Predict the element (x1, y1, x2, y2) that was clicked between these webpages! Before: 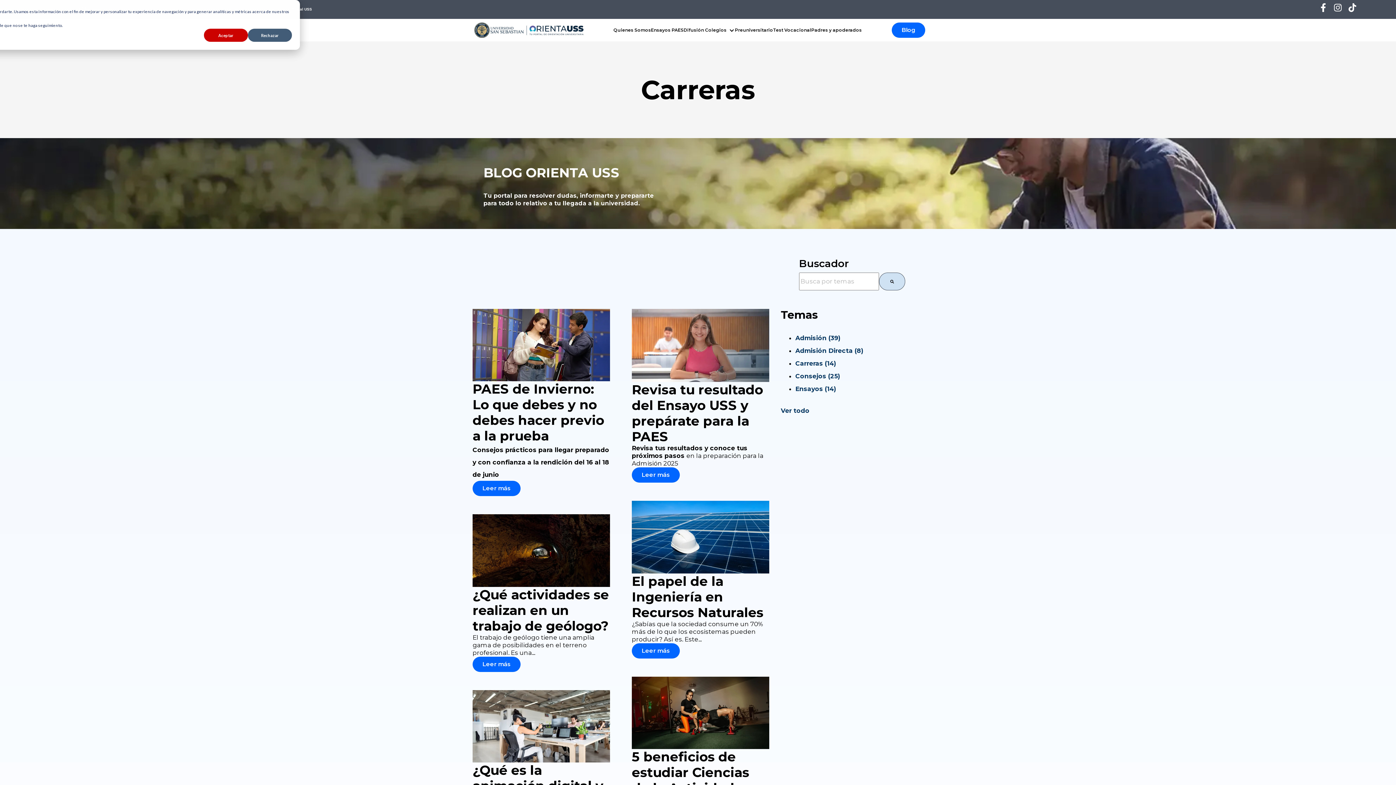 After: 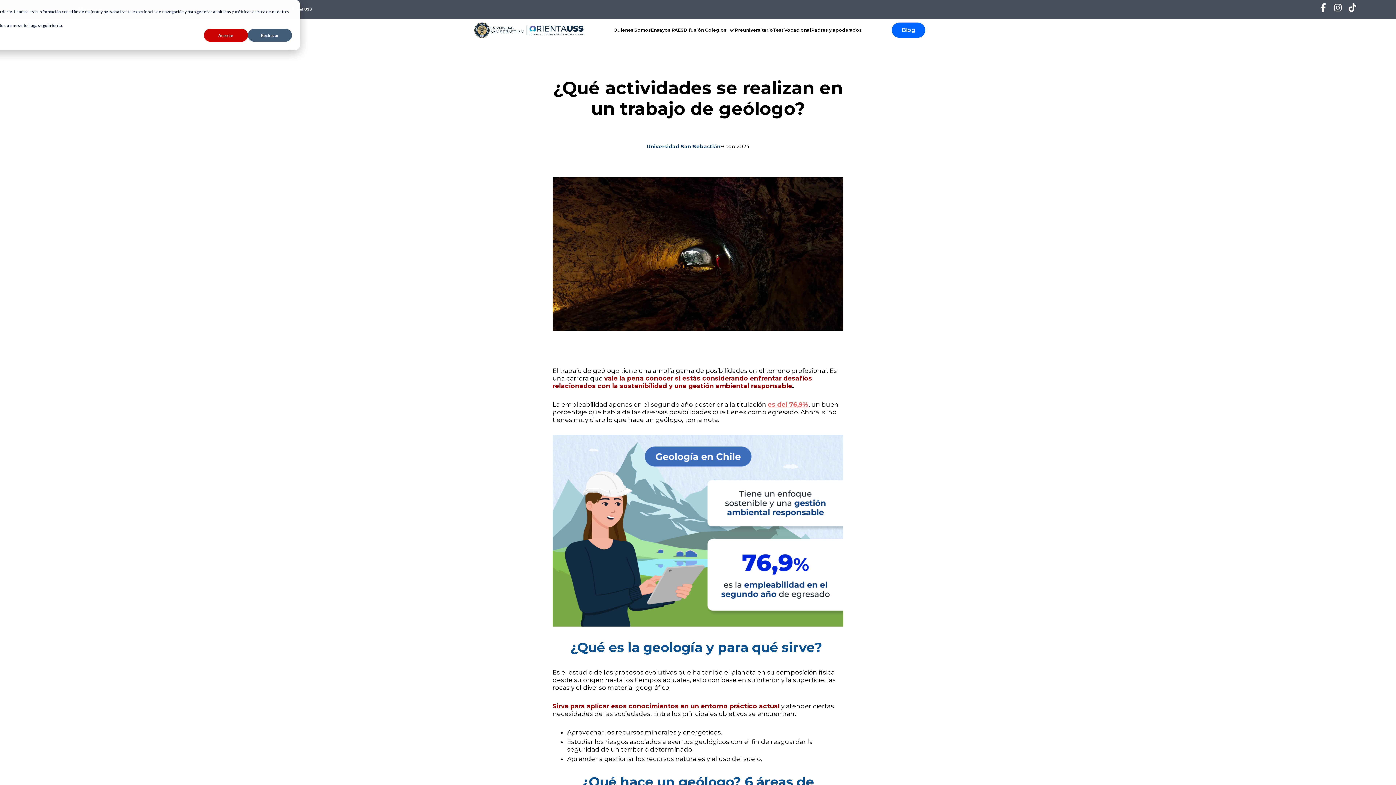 Action: label: ¿Qué actividades se realizan en un trabajo de geólogo? bbox: (472, 586, 609, 634)